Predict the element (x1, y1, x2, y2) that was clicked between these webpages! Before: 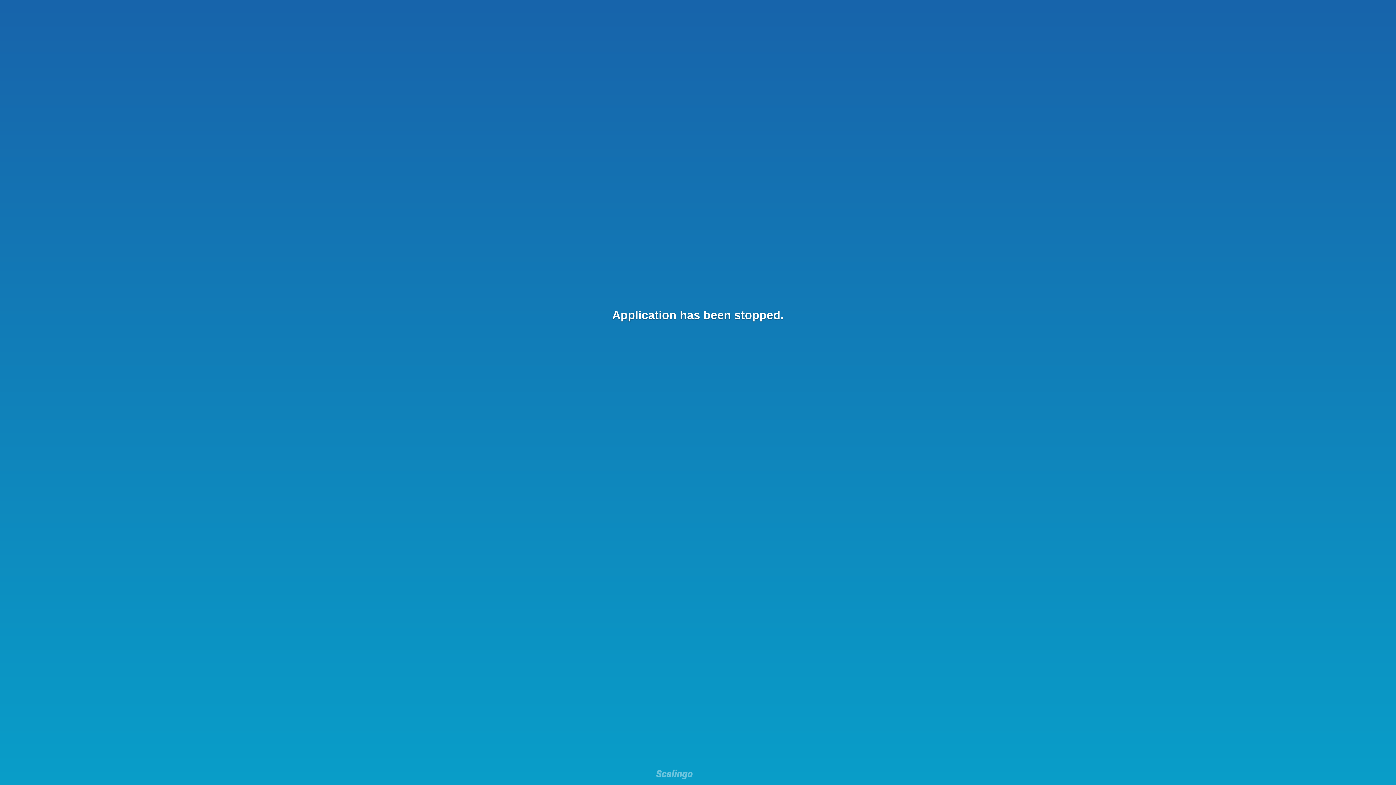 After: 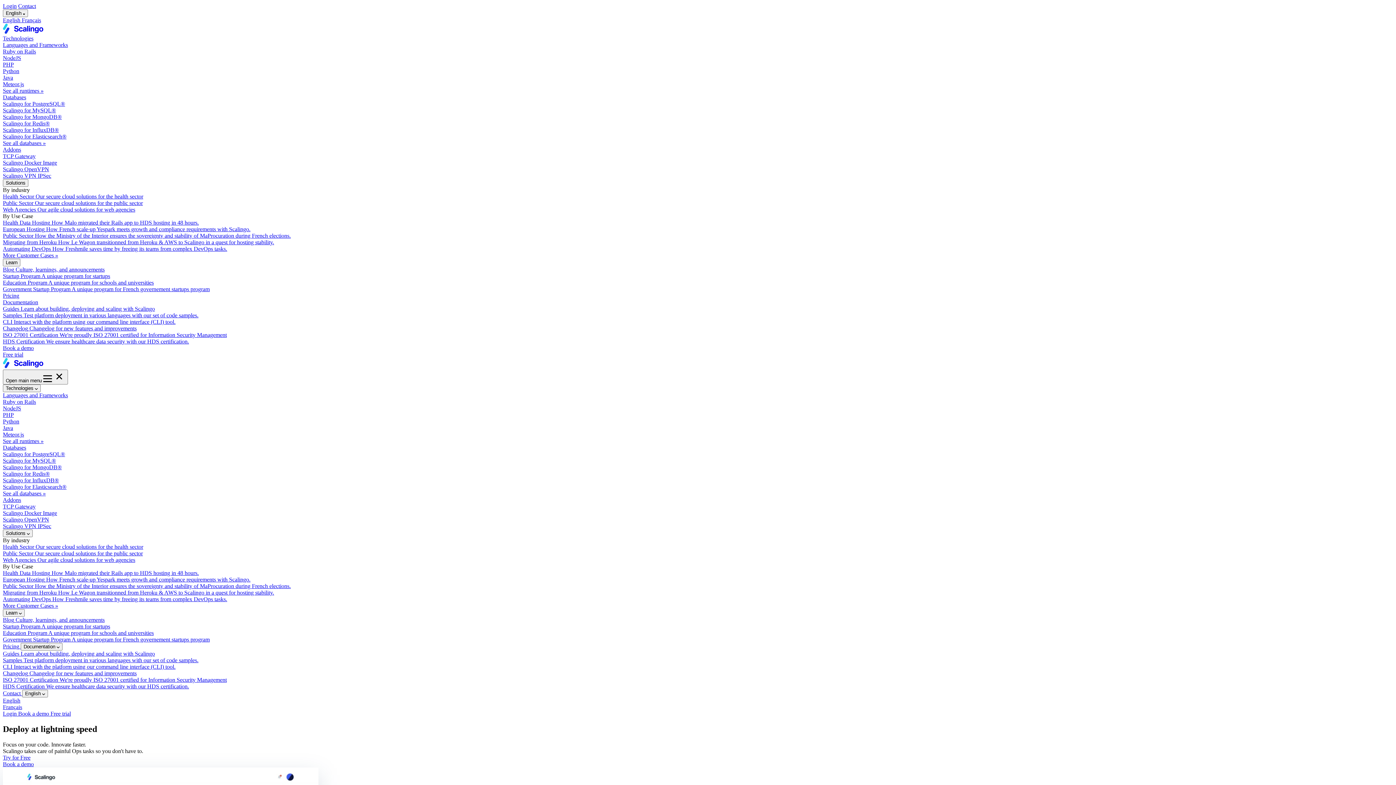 Action: bbox: (656, 769, 692, 781)